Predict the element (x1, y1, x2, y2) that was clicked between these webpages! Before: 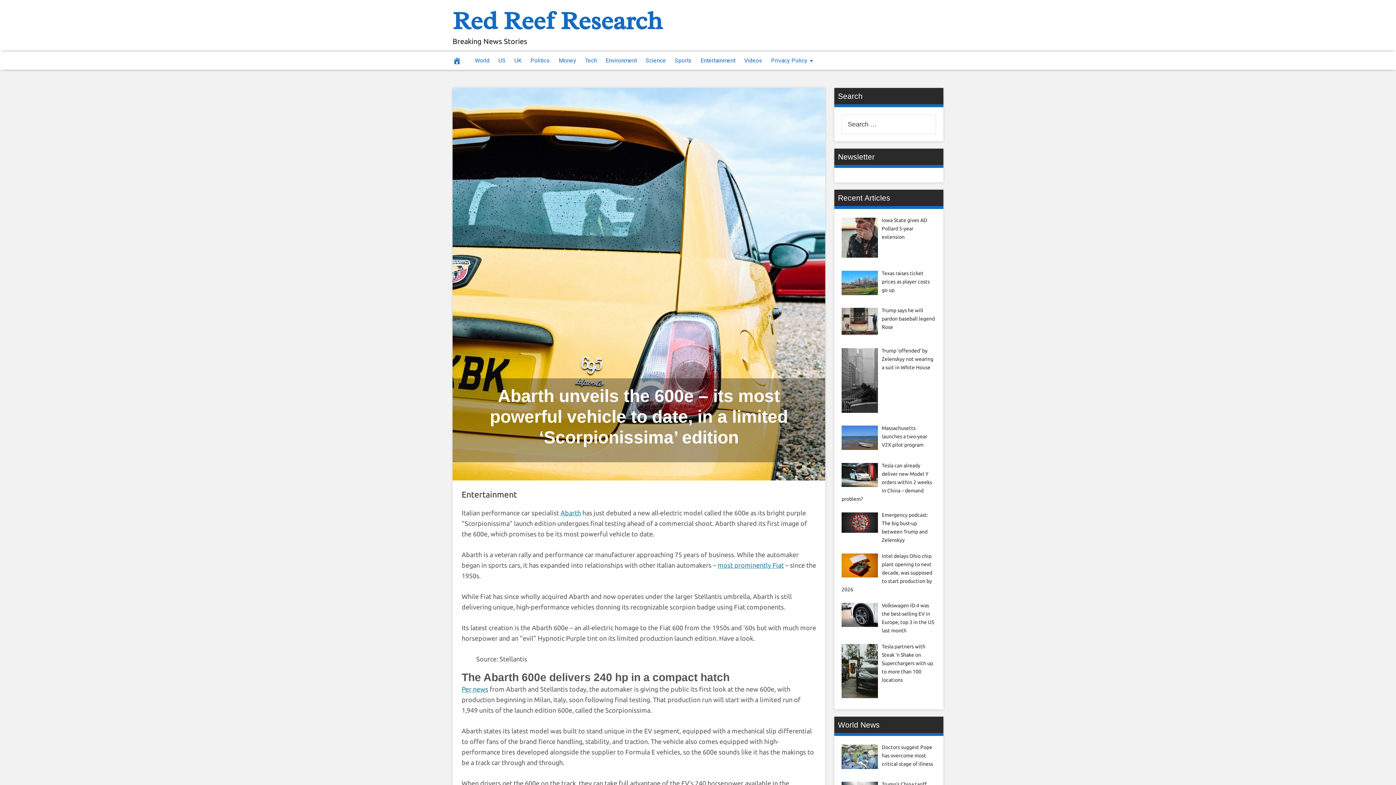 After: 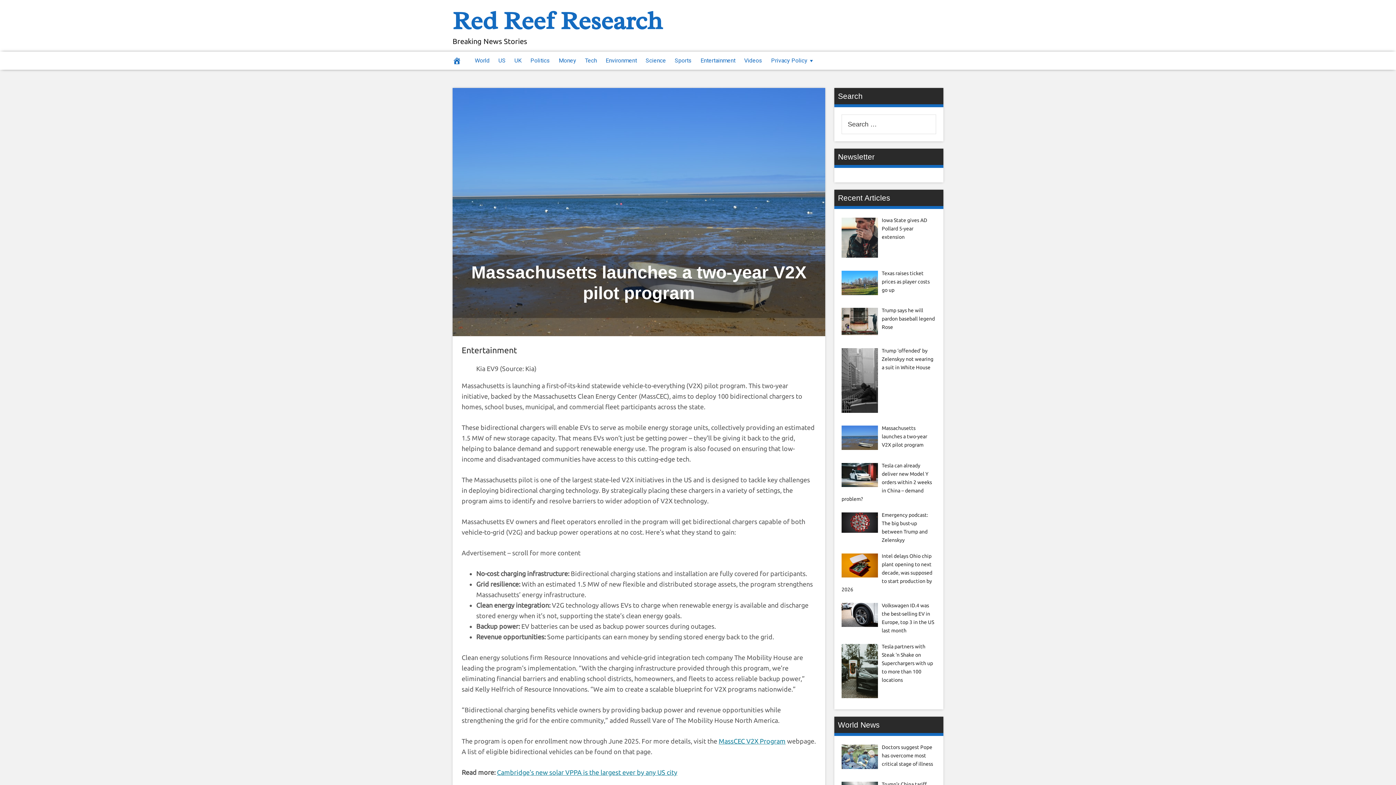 Action: label: Massachusetts launches a two-year V2X pilot program bbox: (882, 425, 927, 448)